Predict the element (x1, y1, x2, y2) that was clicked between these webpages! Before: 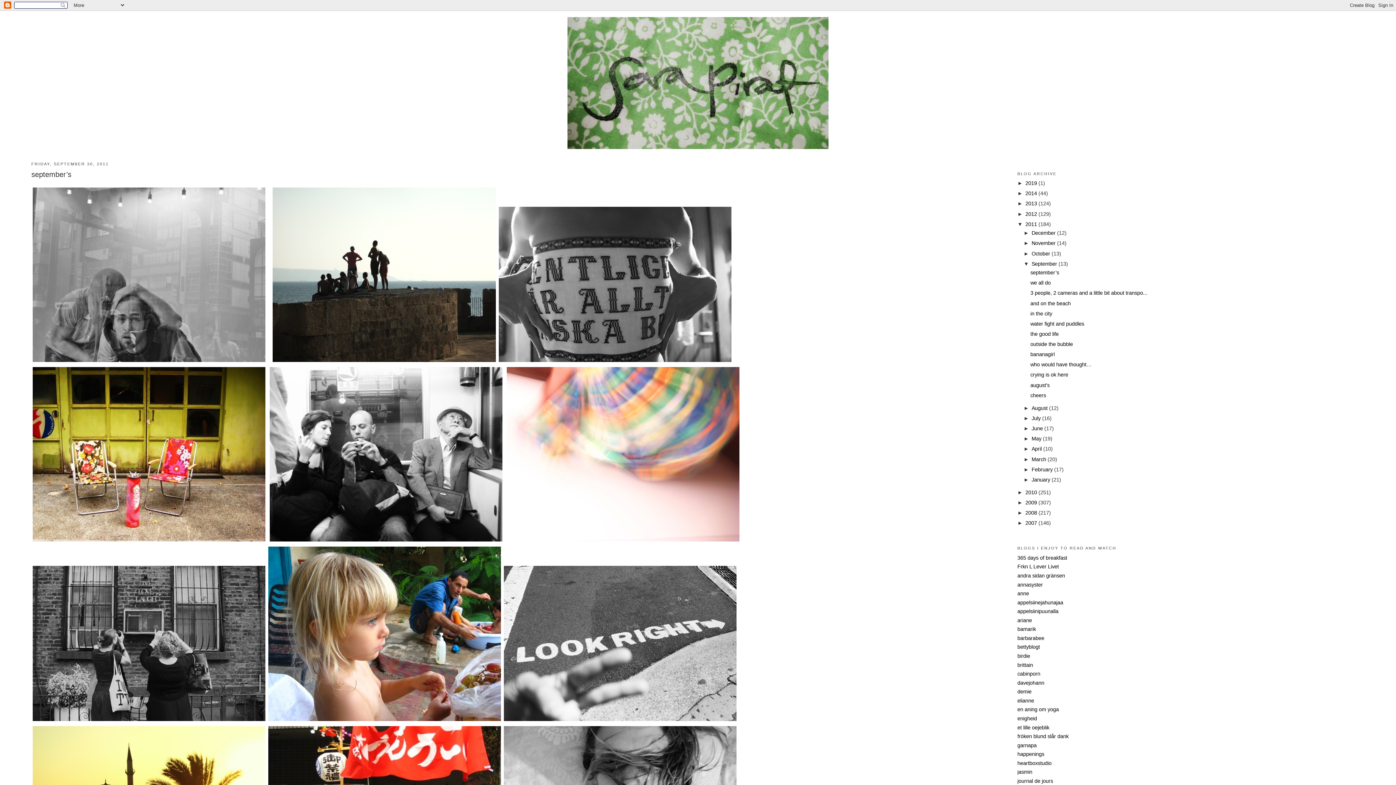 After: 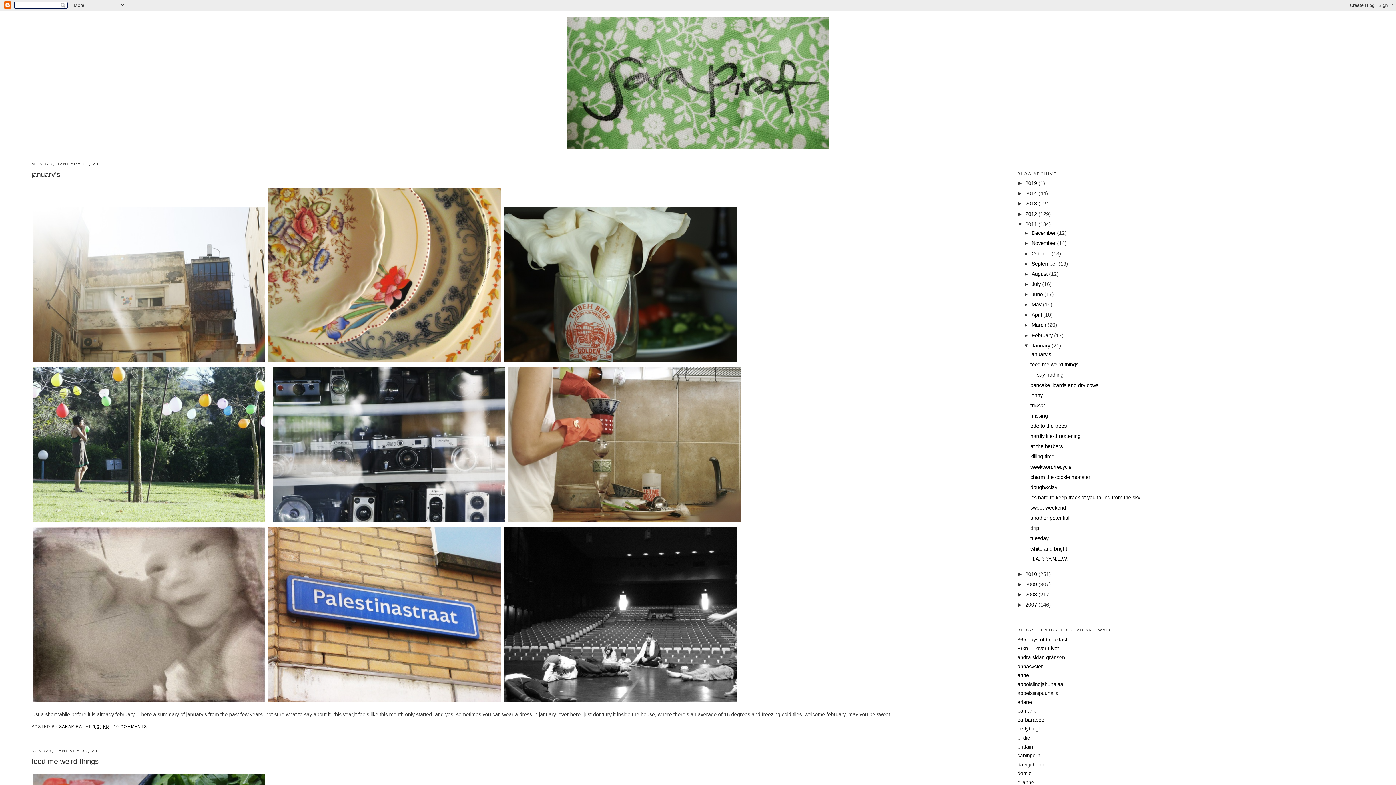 Action: label: January  bbox: (1031, 477, 1051, 482)